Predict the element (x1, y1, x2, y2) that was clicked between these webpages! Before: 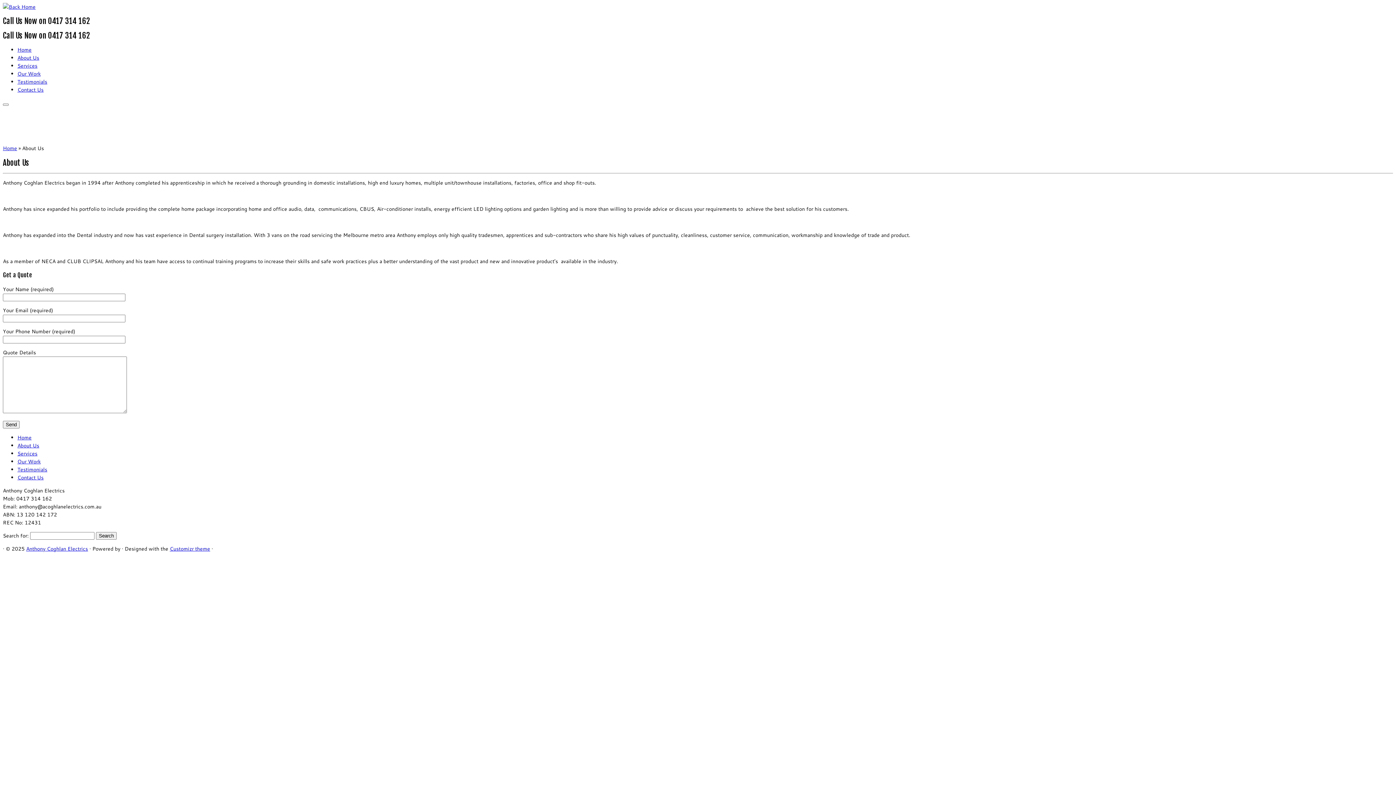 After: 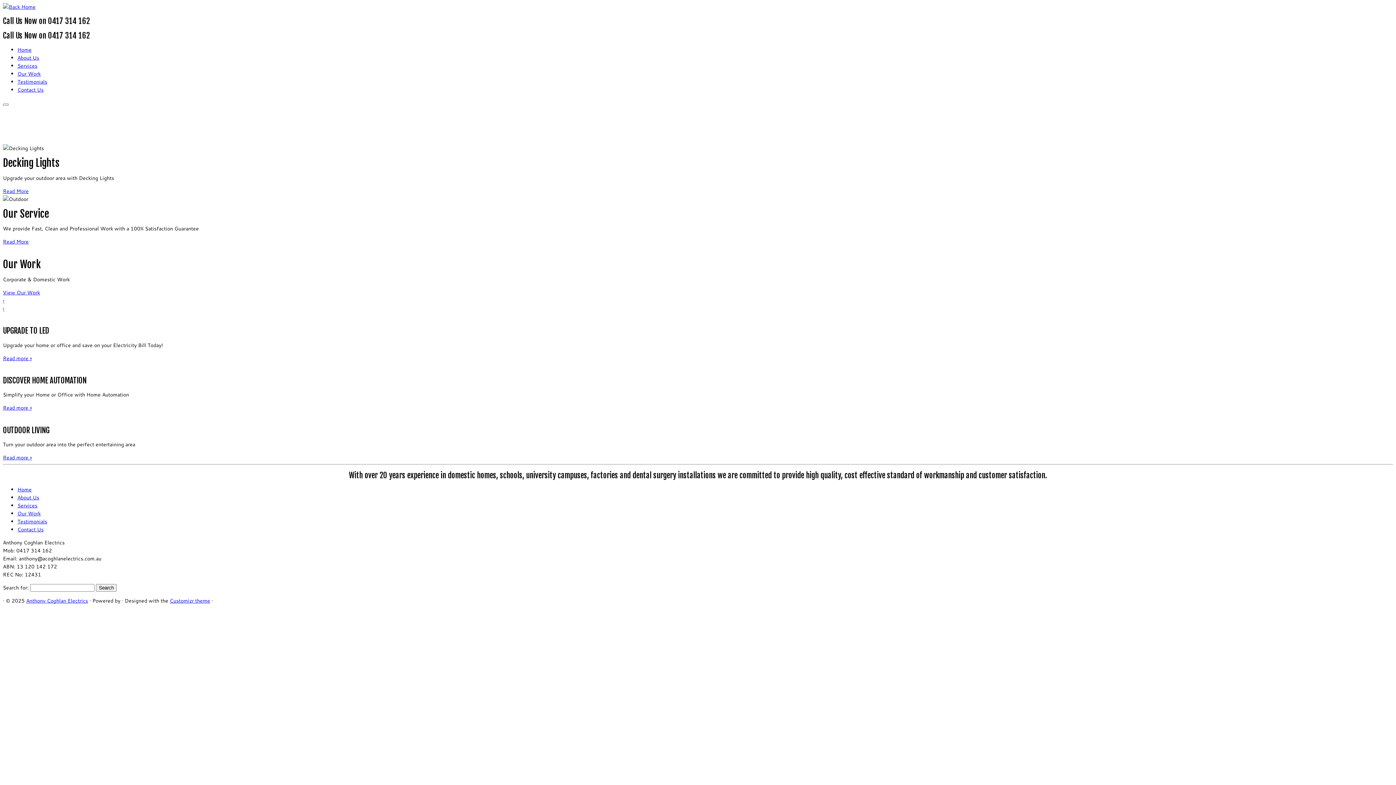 Action: label: Anthony Coghlan Electrics bbox: (26, 545, 88, 552)